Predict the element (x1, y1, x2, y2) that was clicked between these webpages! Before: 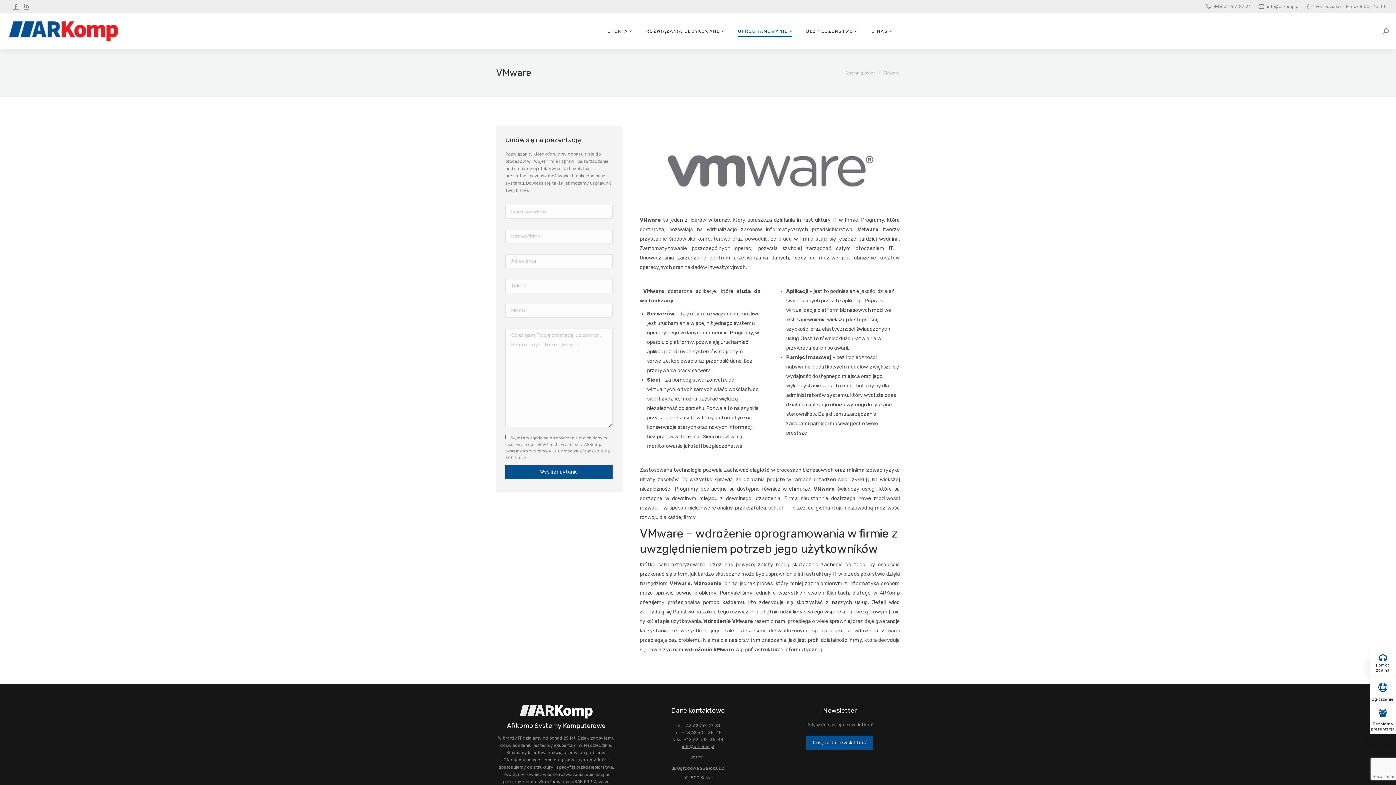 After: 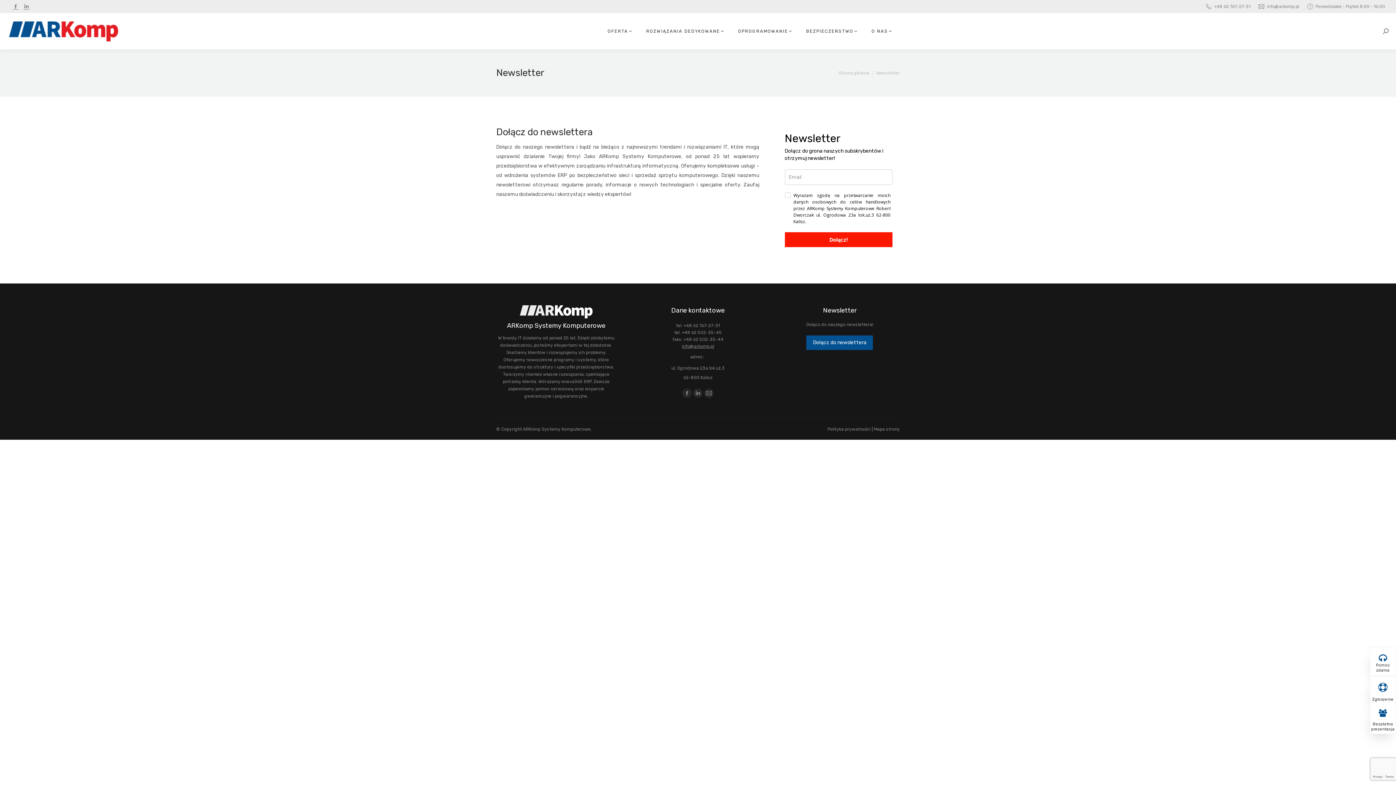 Action: bbox: (806, 736, 873, 750) label: Dołącz do newslettera